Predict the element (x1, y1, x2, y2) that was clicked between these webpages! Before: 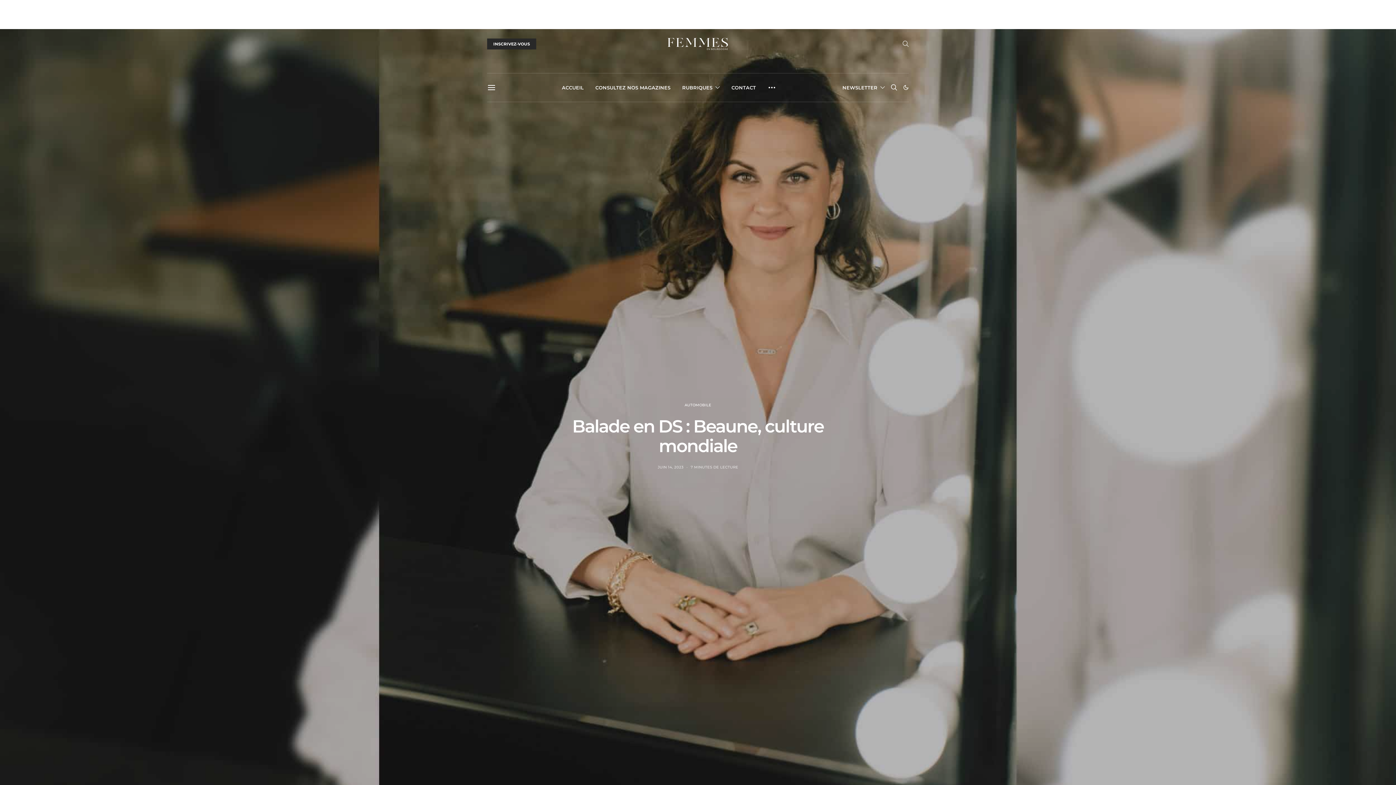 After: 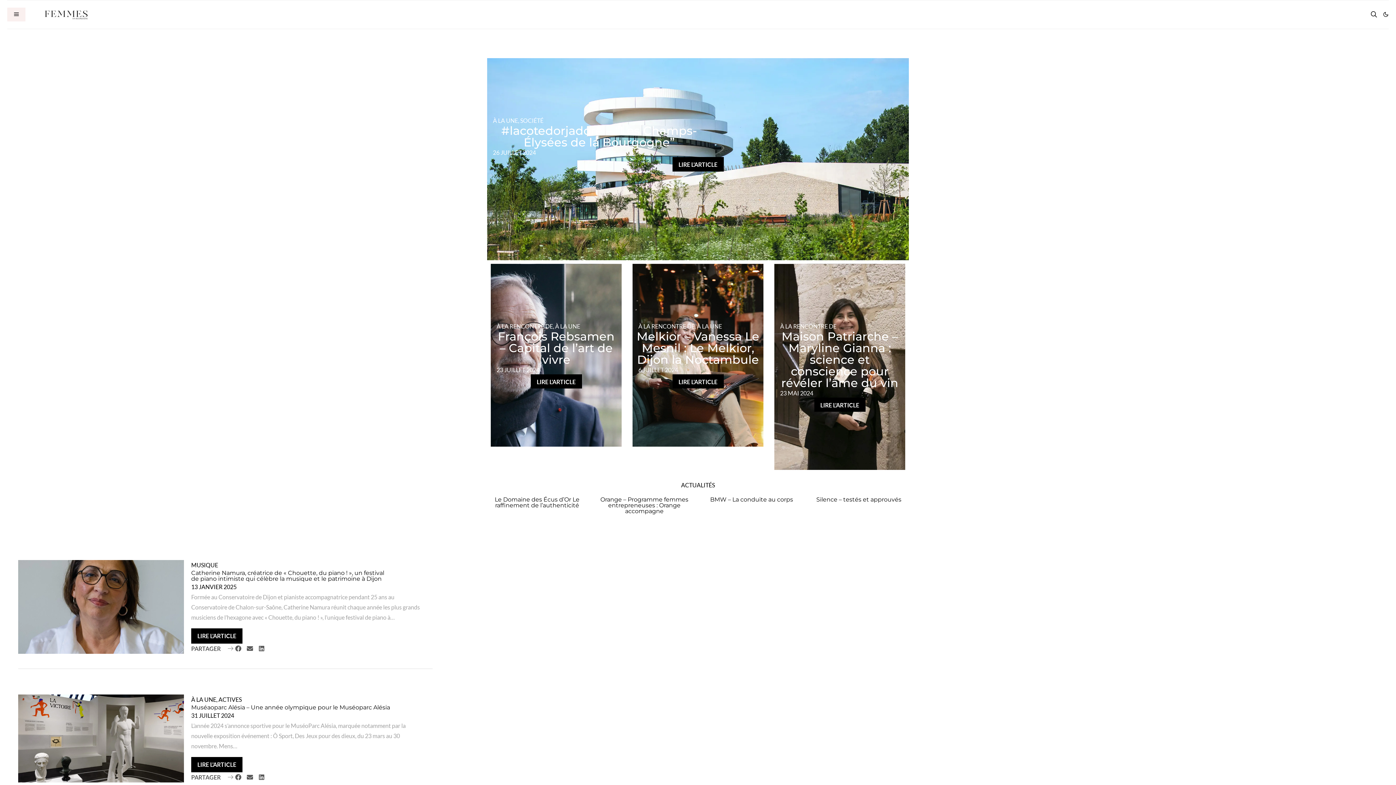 Action: bbox: (655, 37, 740, 50)